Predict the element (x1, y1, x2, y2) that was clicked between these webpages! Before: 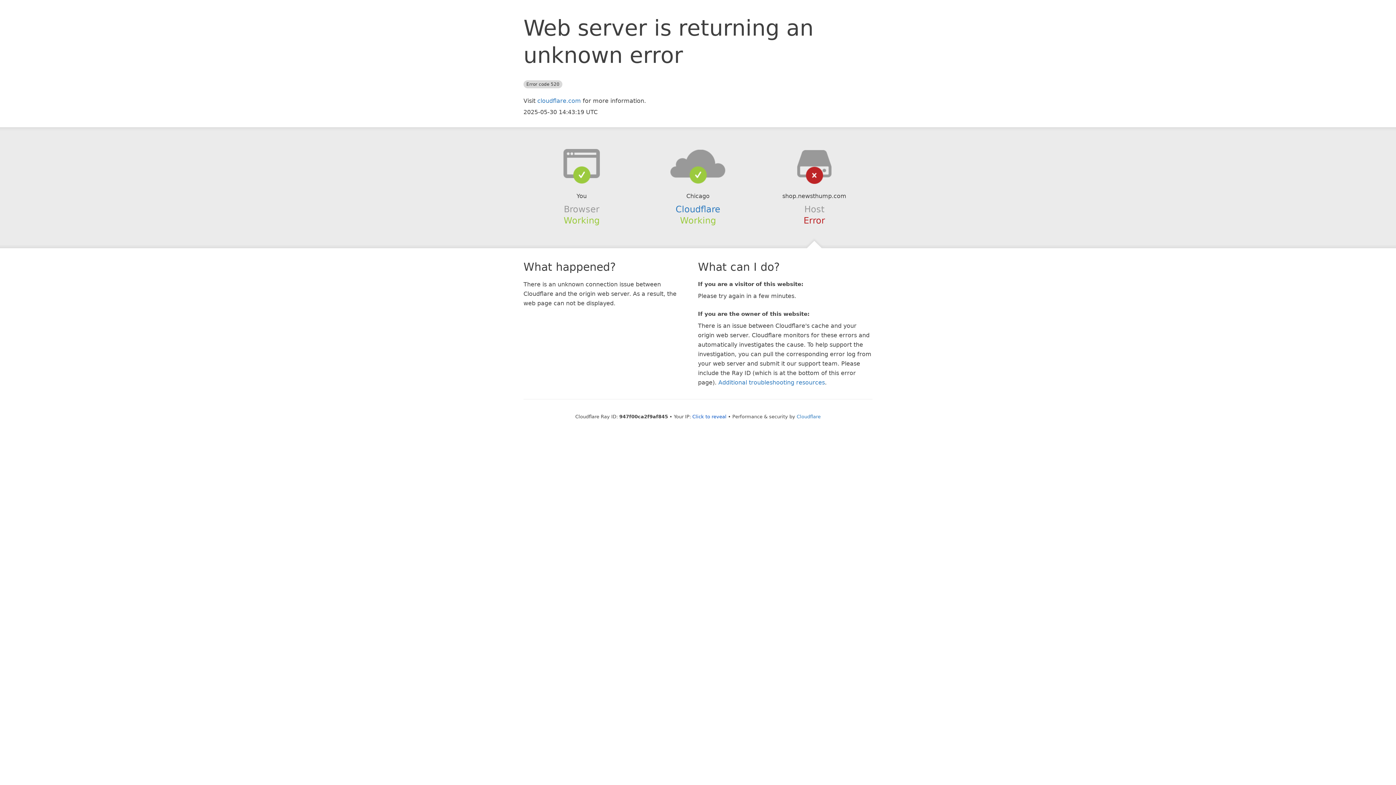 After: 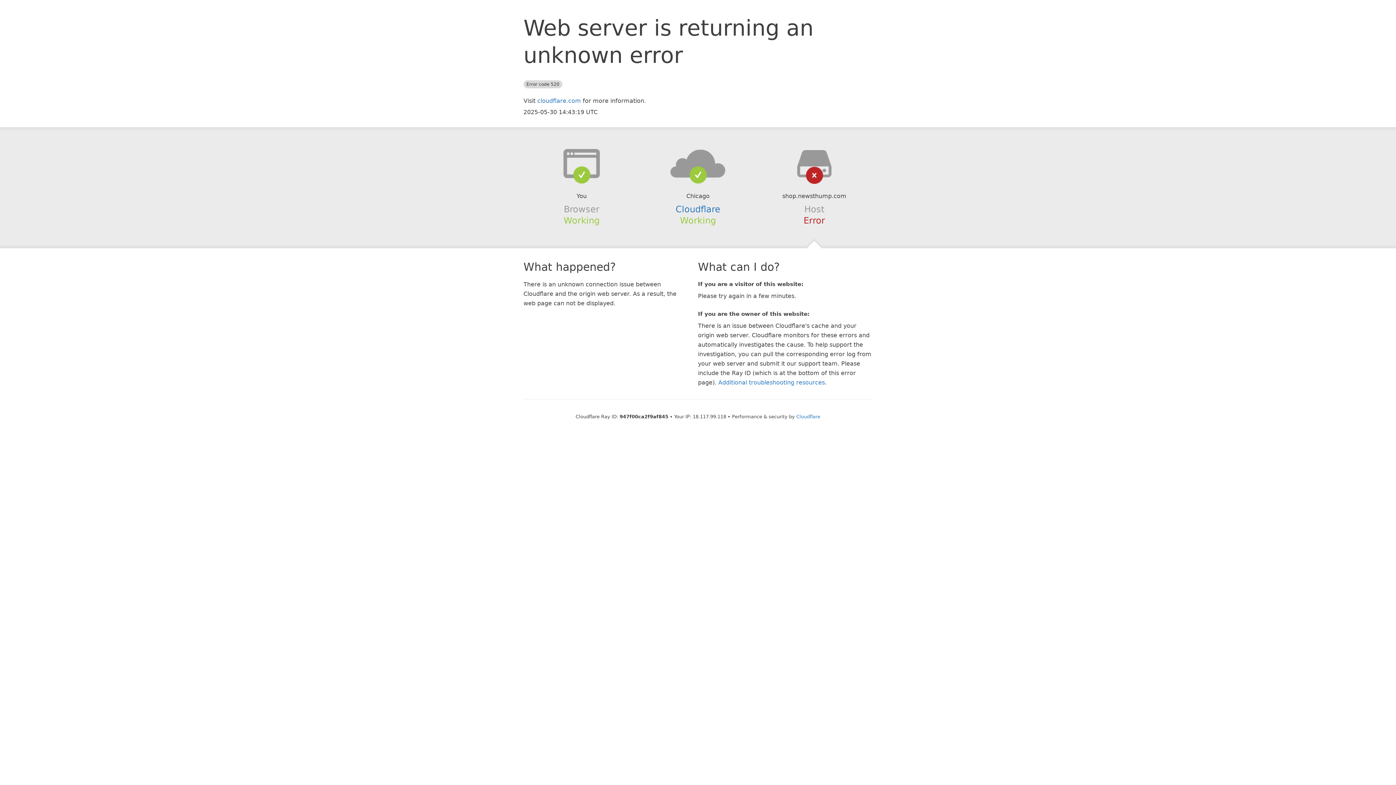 Action: label: Click to reveal bbox: (692, 414, 726, 419)